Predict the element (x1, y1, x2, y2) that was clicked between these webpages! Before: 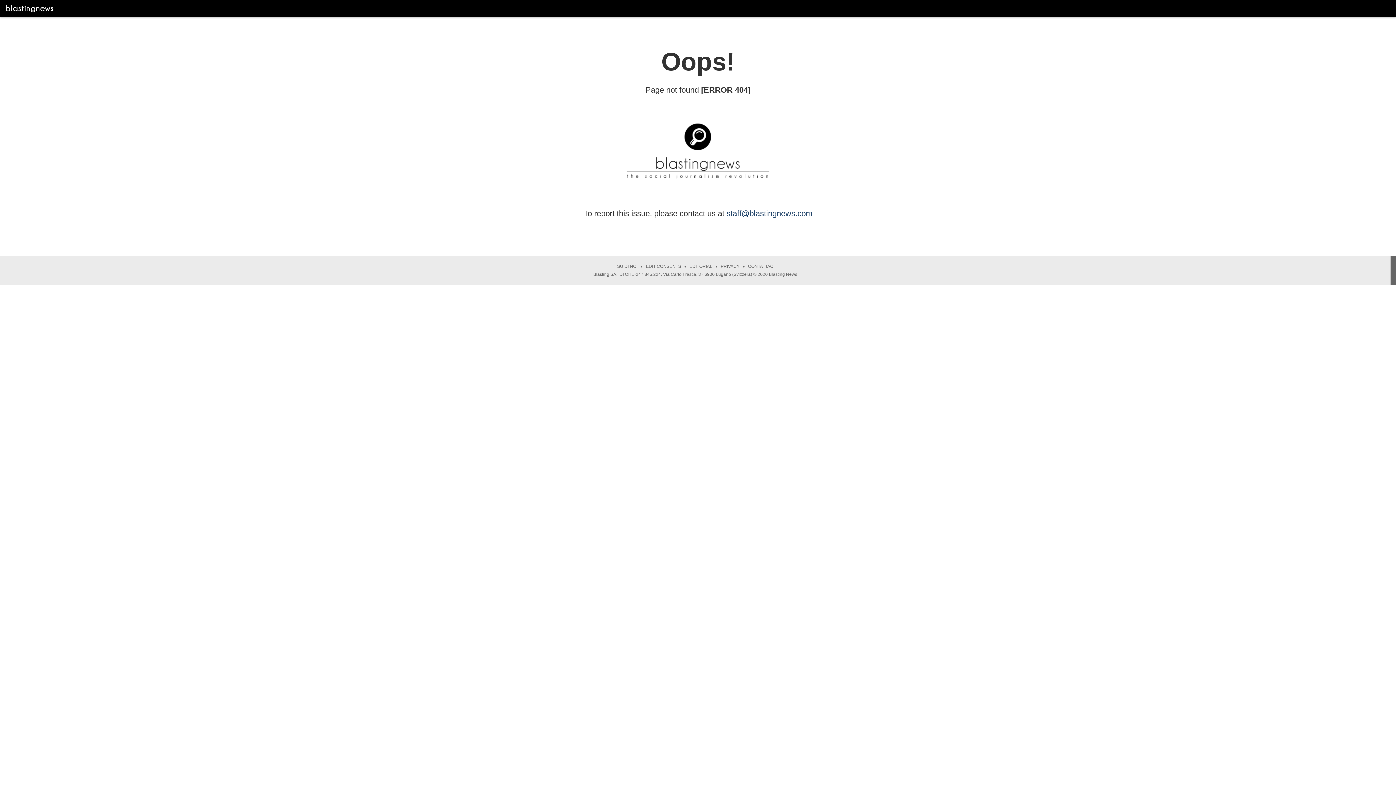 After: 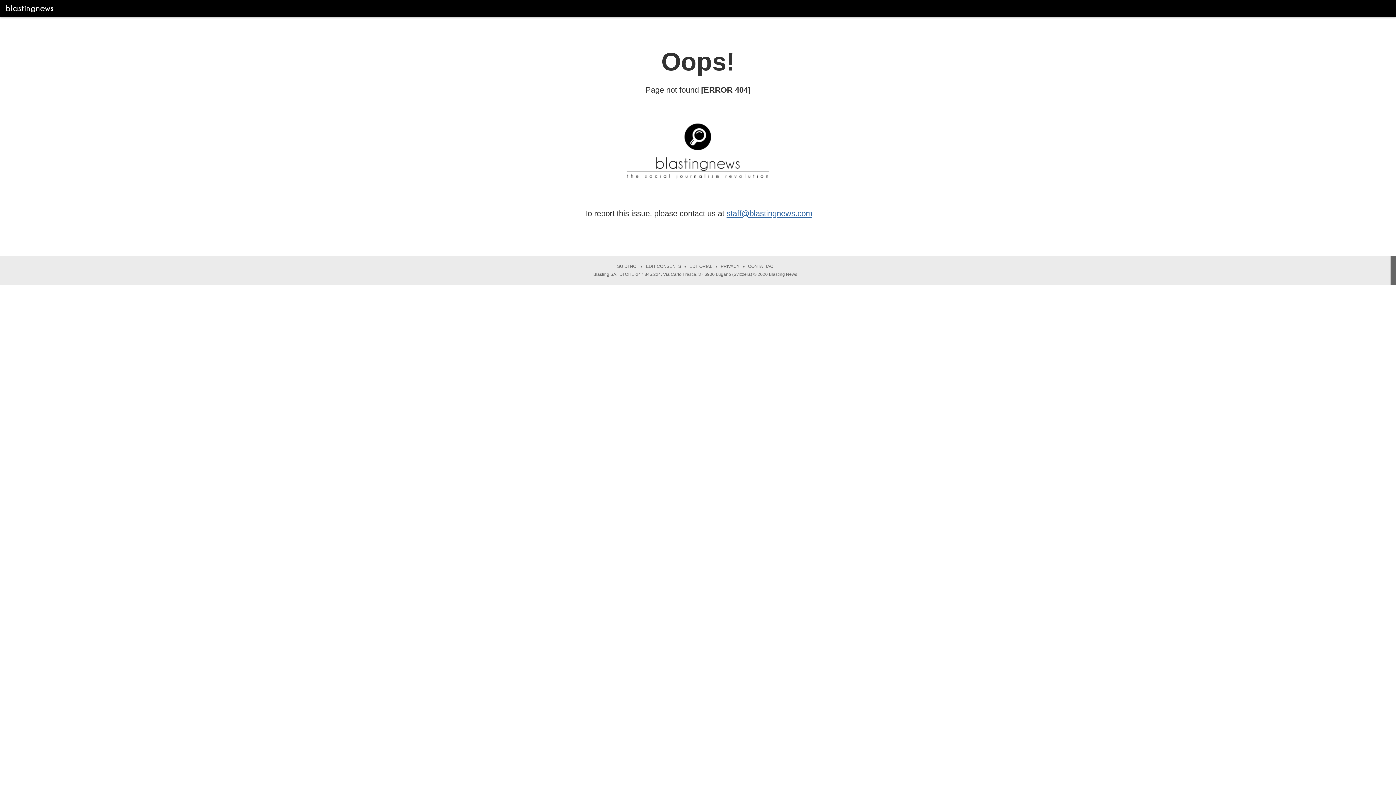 Action: label: staff@blastingnews.com bbox: (726, 209, 812, 218)